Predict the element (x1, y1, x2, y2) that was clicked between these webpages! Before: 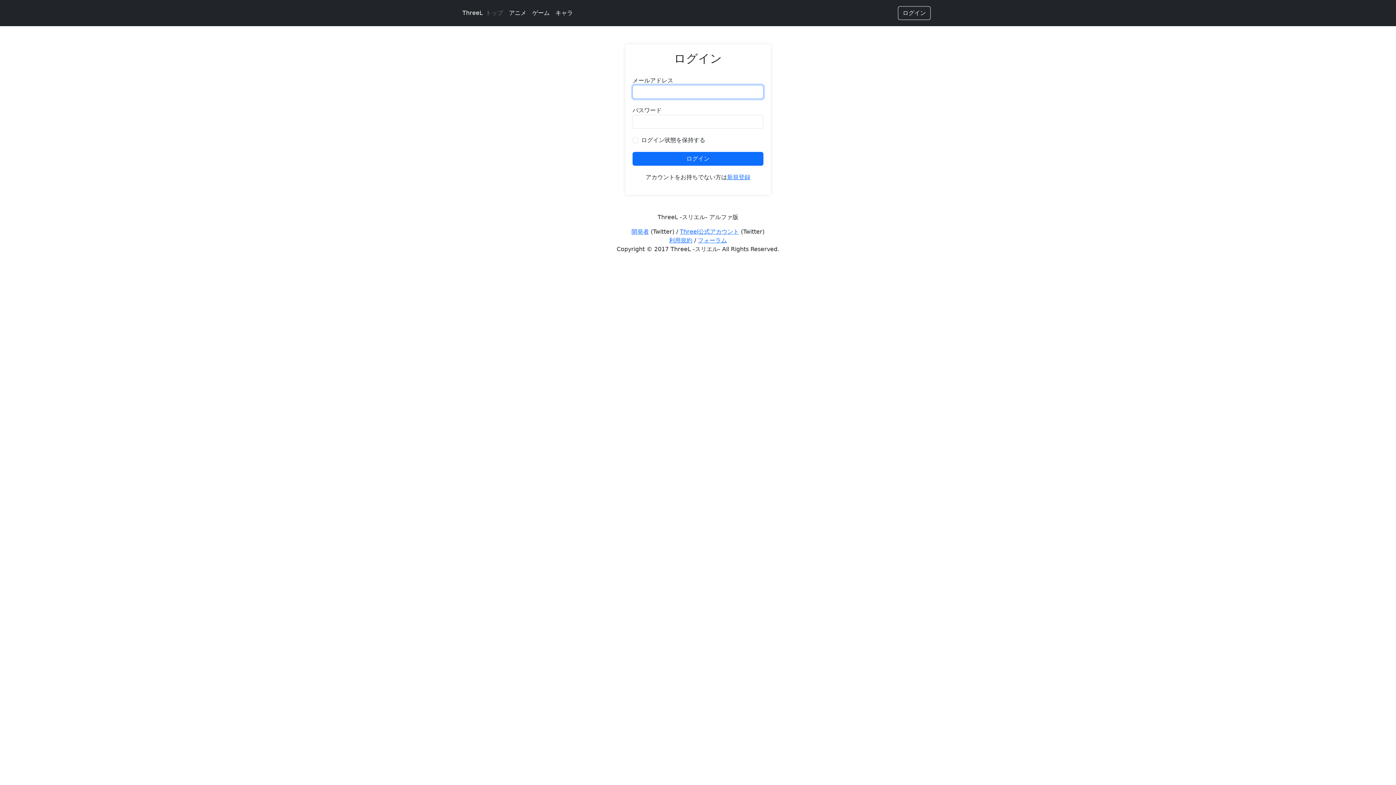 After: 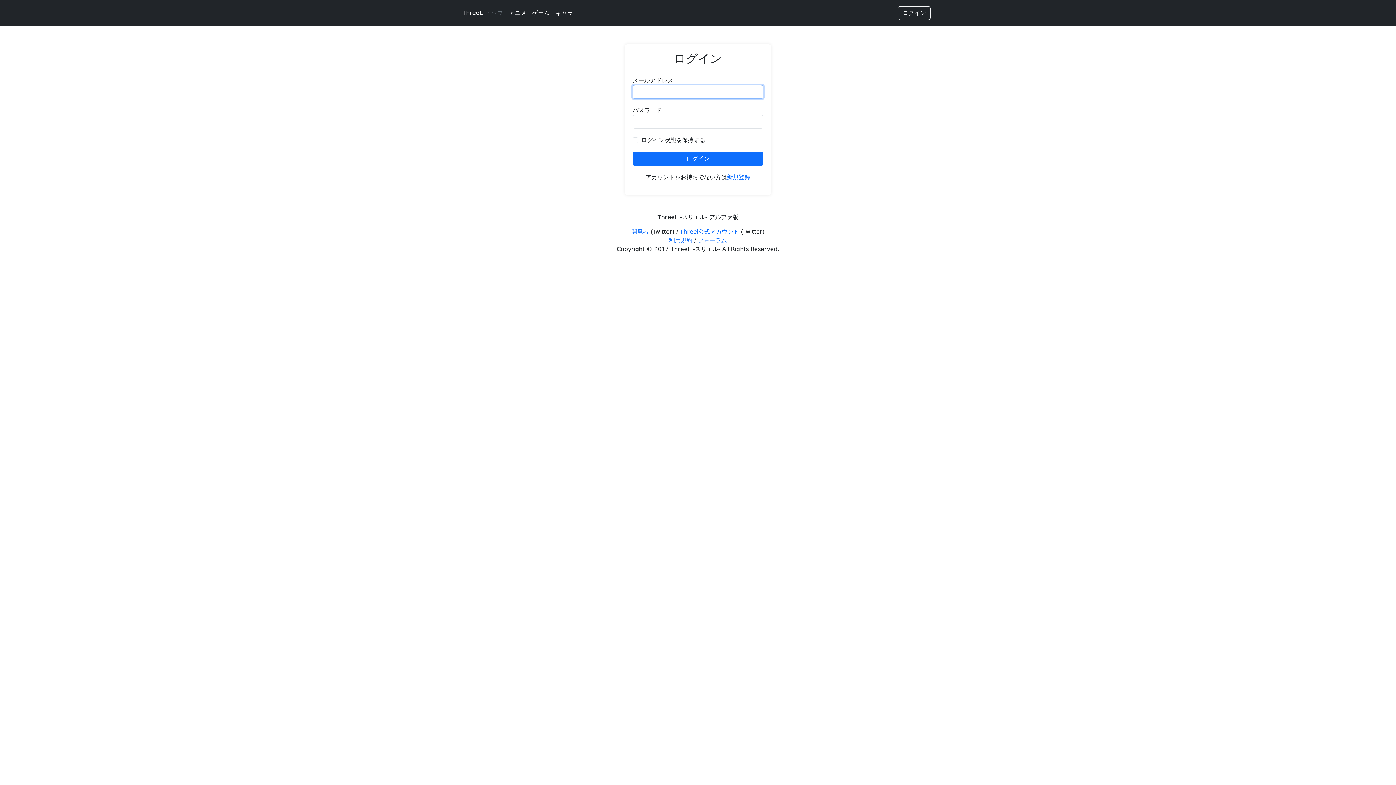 Action: bbox: (898, 6, 930, 20) label: ログイン